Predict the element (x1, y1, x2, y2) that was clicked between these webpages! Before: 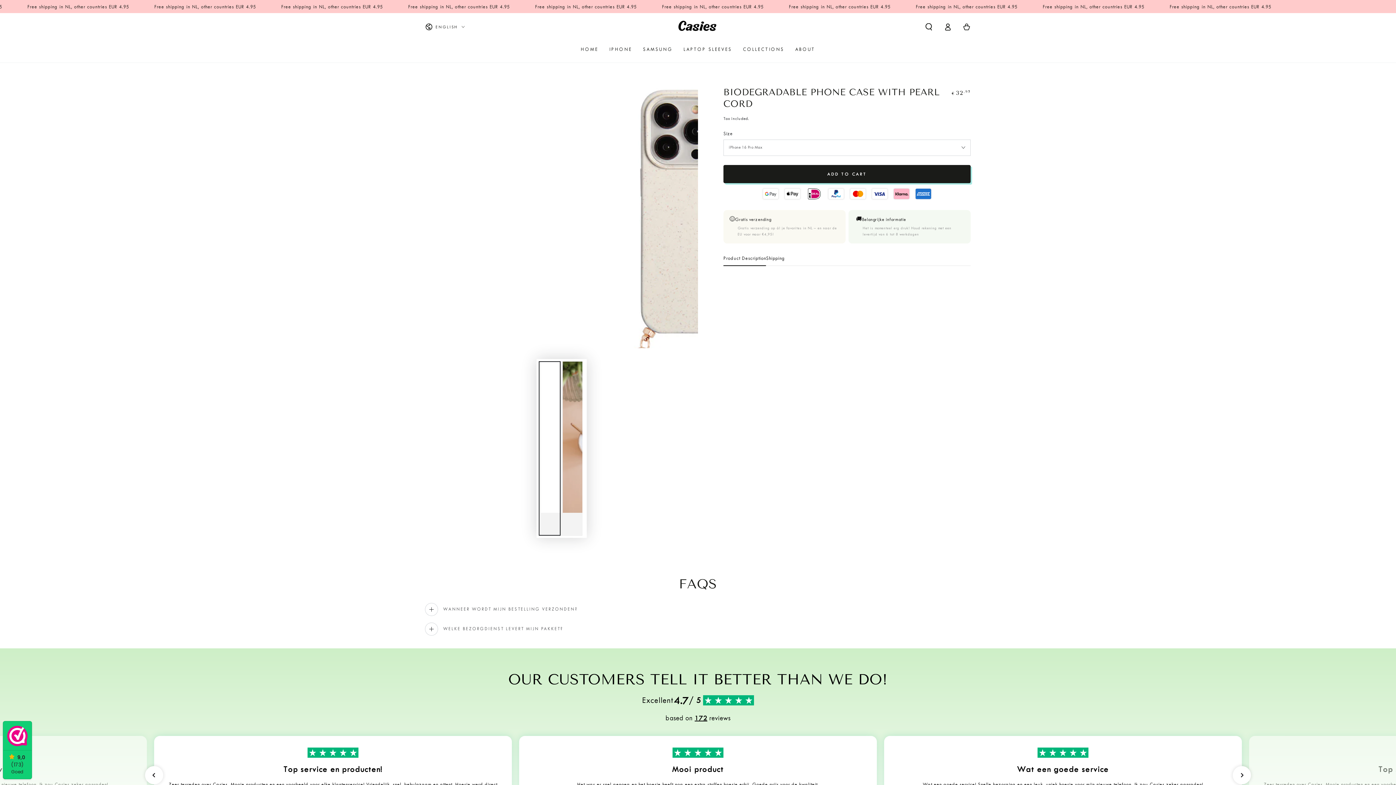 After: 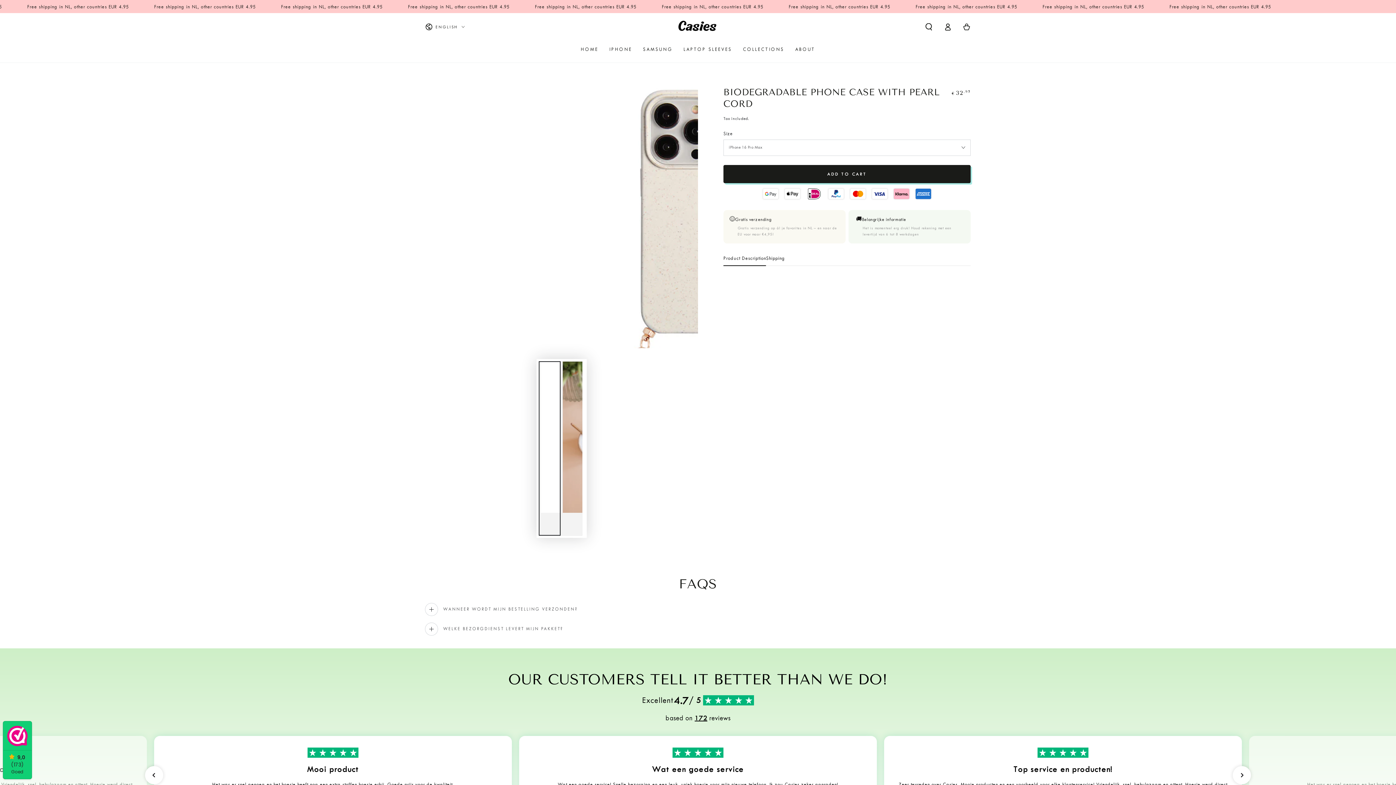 Action: label: Next slide bbox: (1233, 766, 1251, 784)